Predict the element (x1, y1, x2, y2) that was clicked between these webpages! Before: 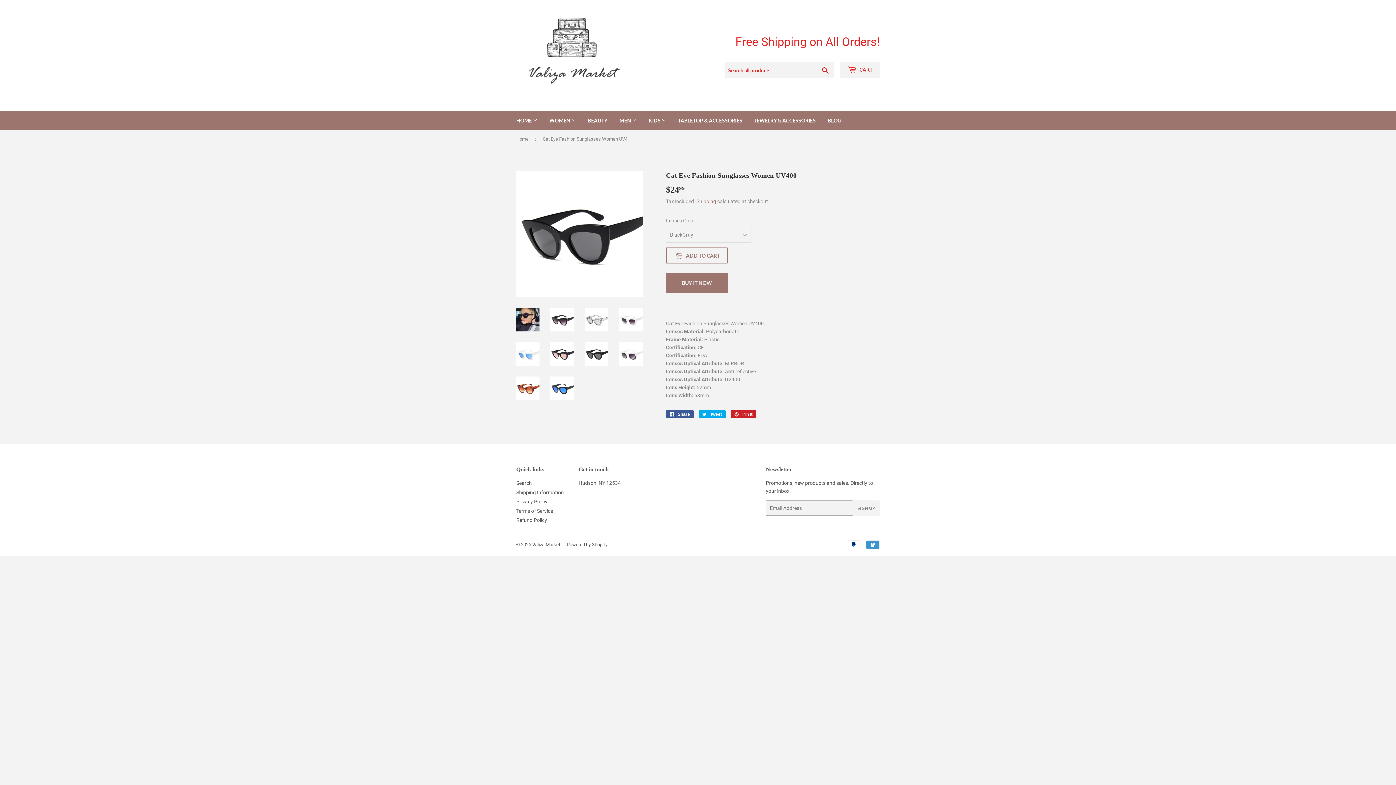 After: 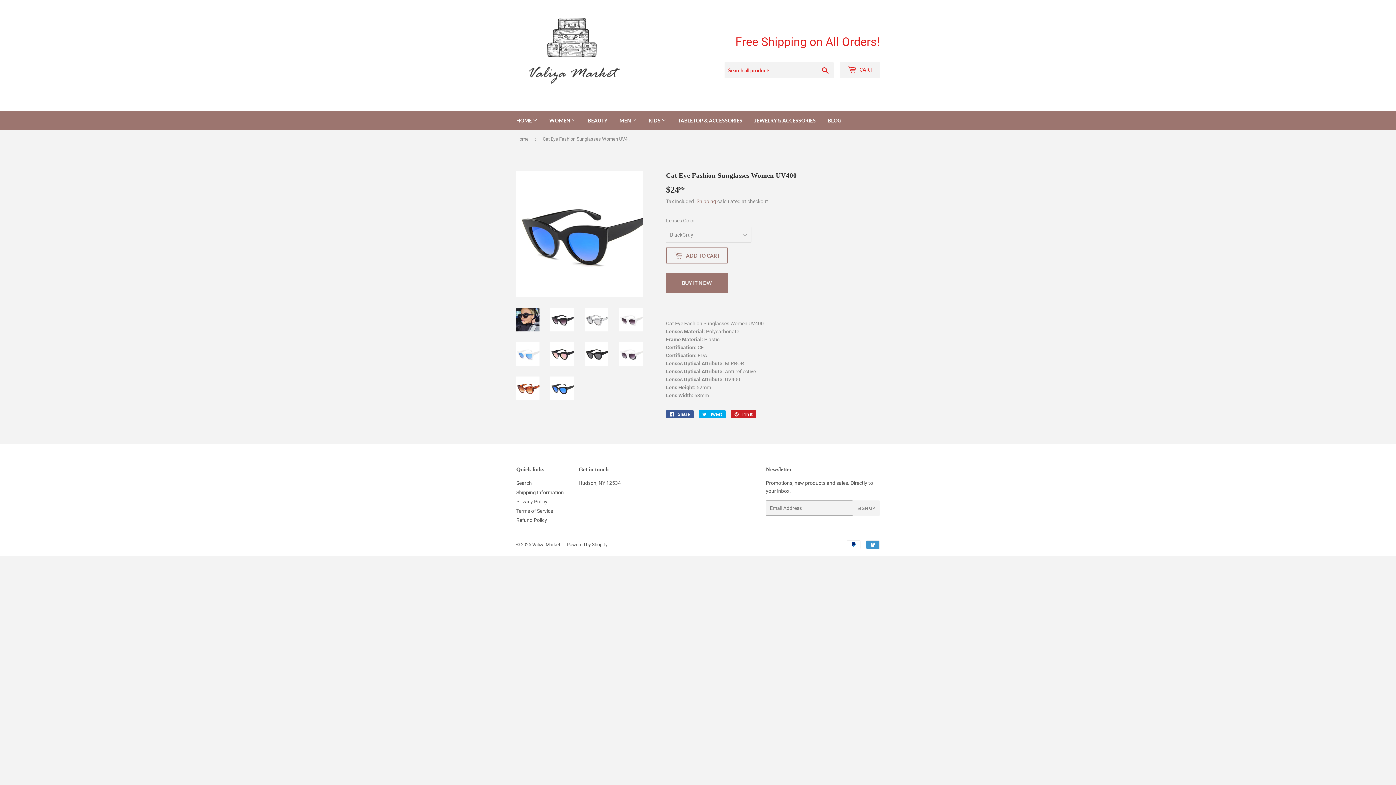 Action: bbox: (550, 376, 574, 400)